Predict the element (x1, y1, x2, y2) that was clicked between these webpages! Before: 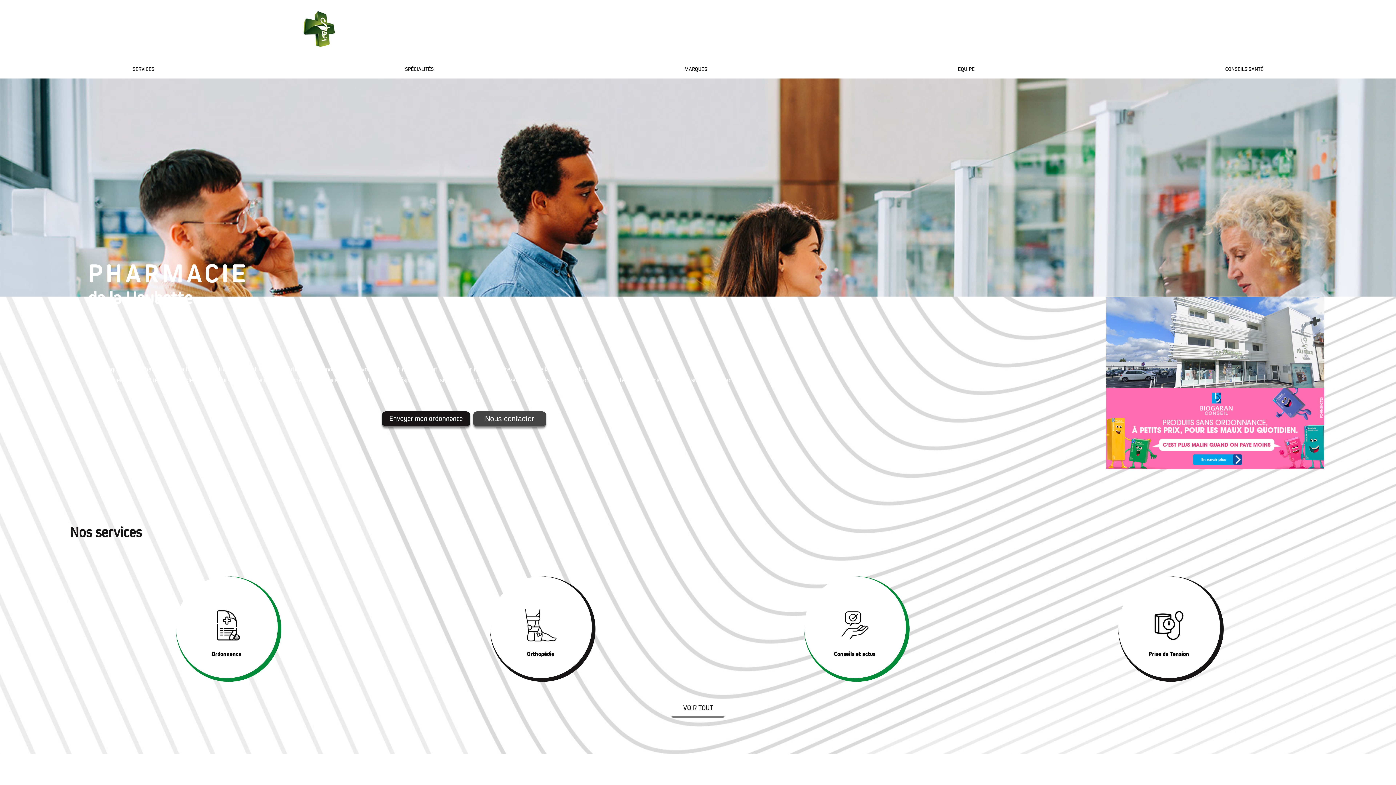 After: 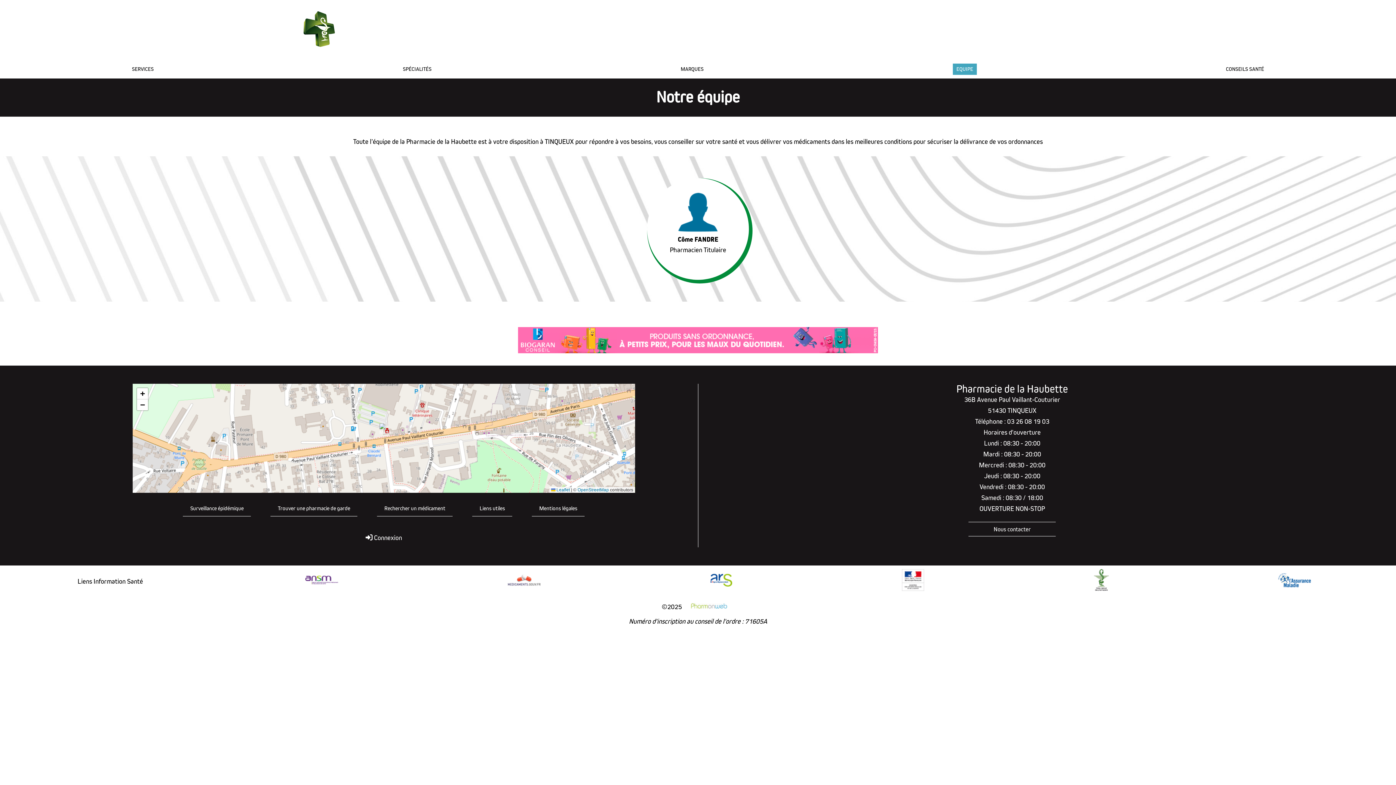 Action: label: EQUIPE bbox: (958, 66, 974, 72)